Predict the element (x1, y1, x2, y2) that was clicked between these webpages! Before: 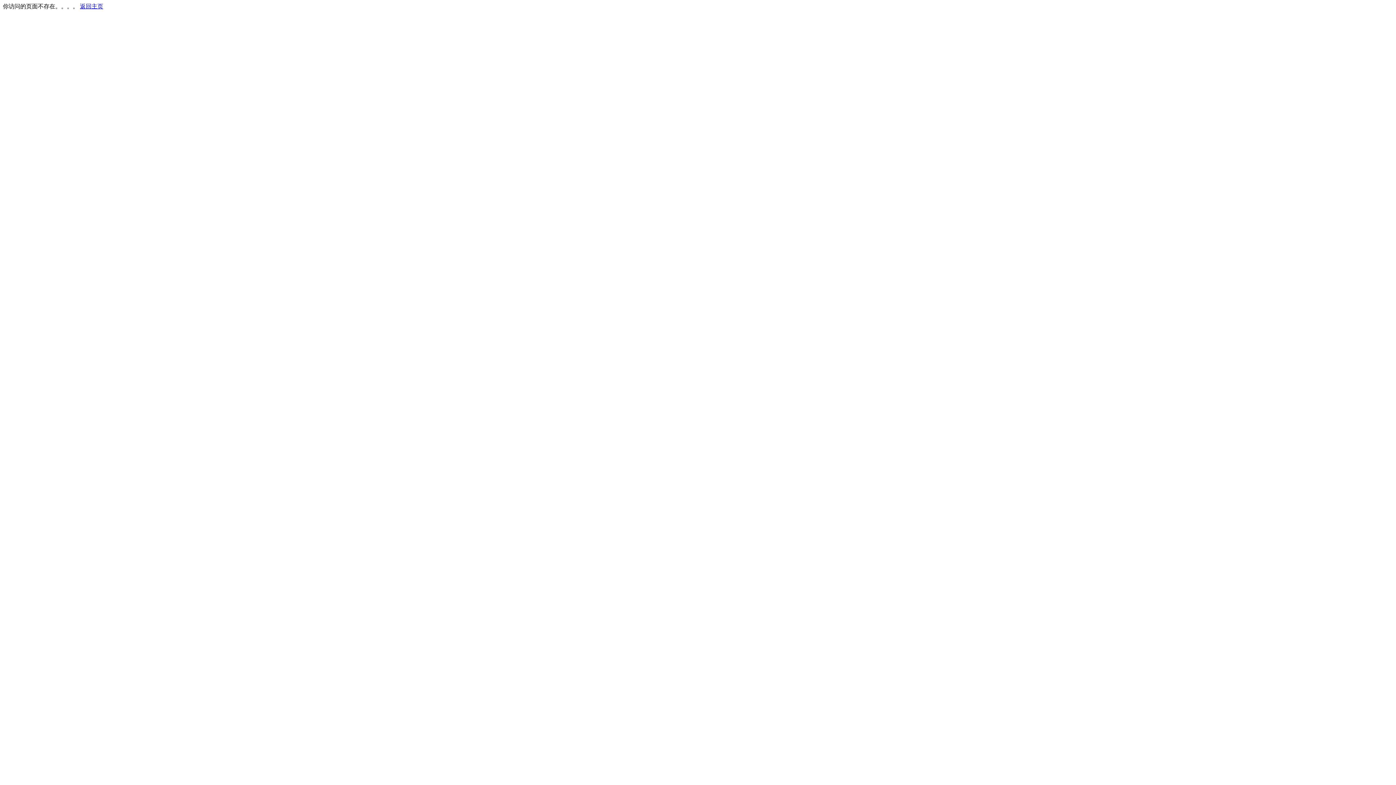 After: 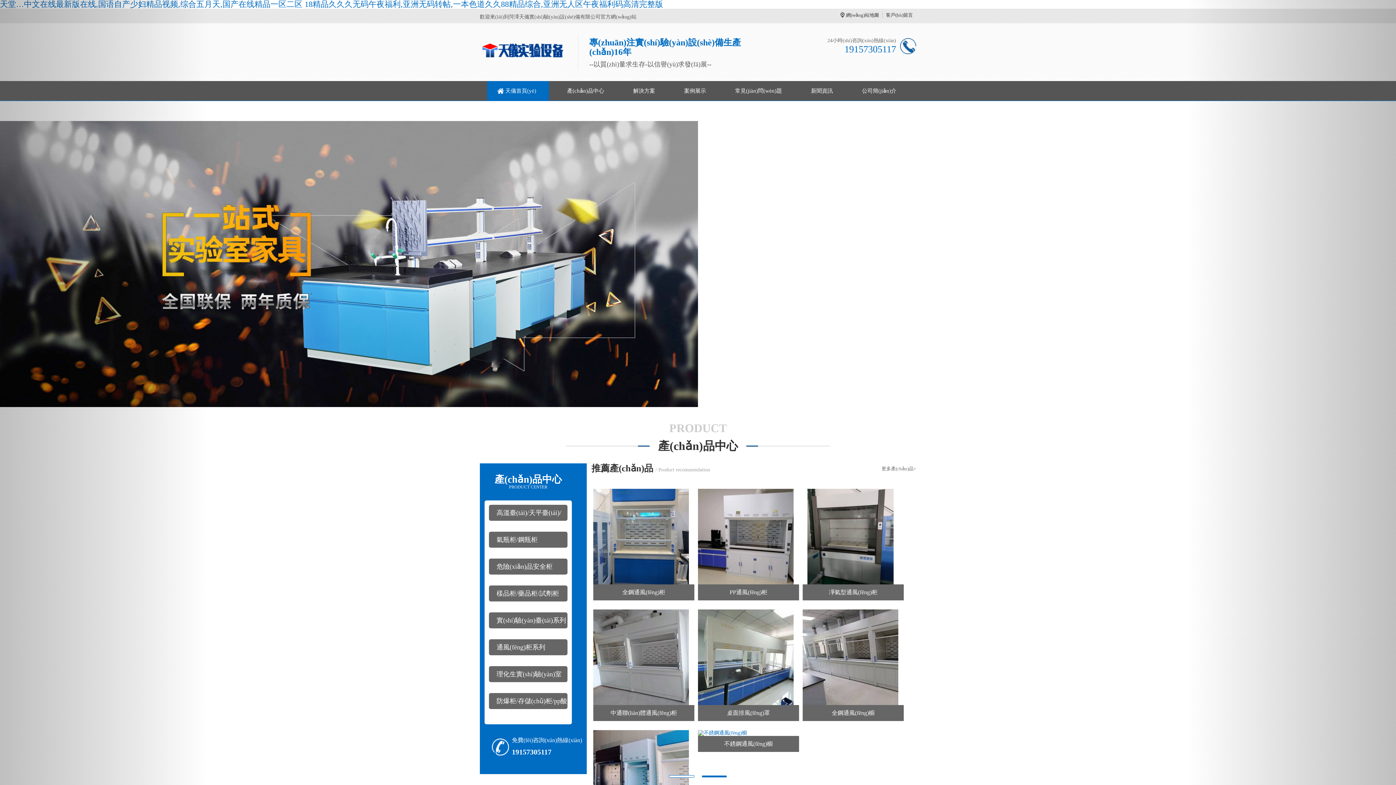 Action: bbox: (80, 3, 103, 9) label: 返回主页